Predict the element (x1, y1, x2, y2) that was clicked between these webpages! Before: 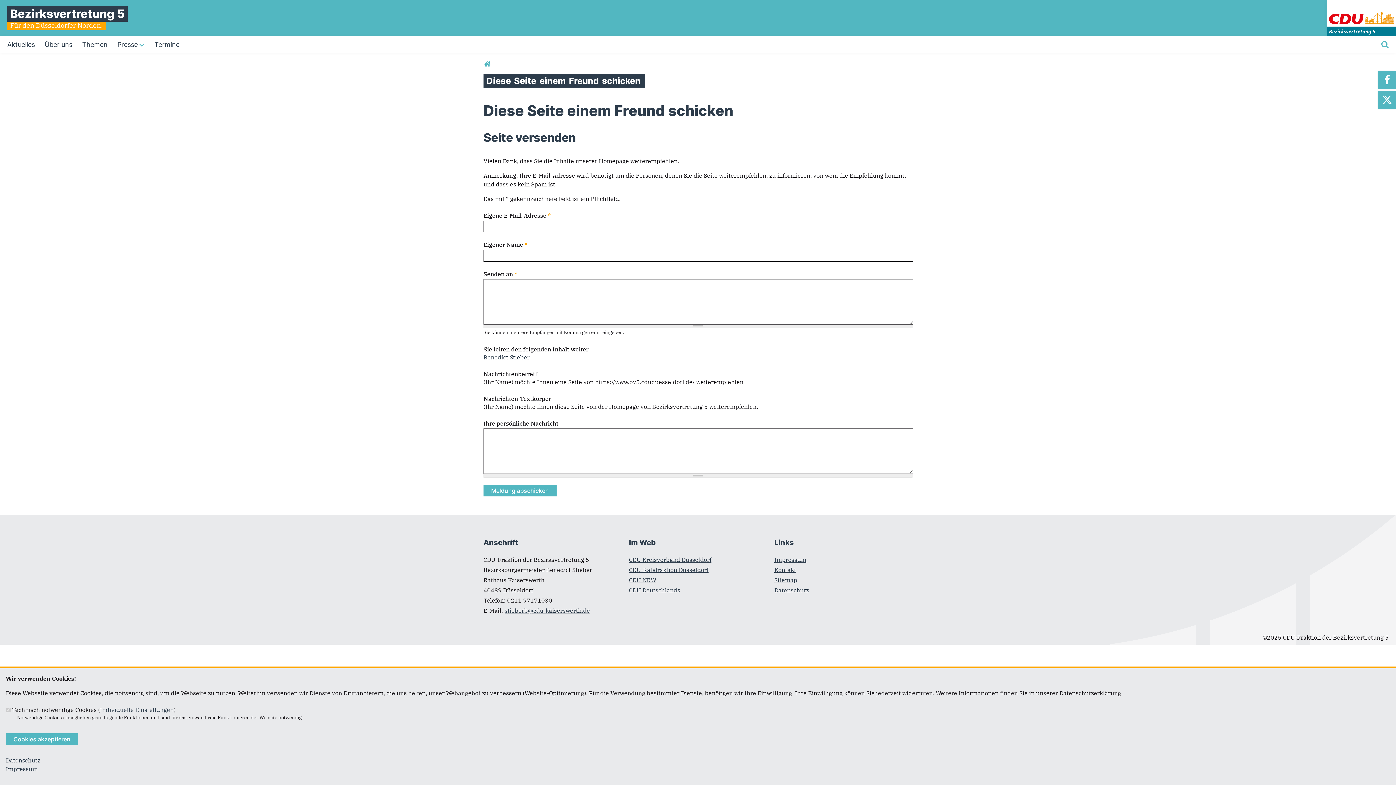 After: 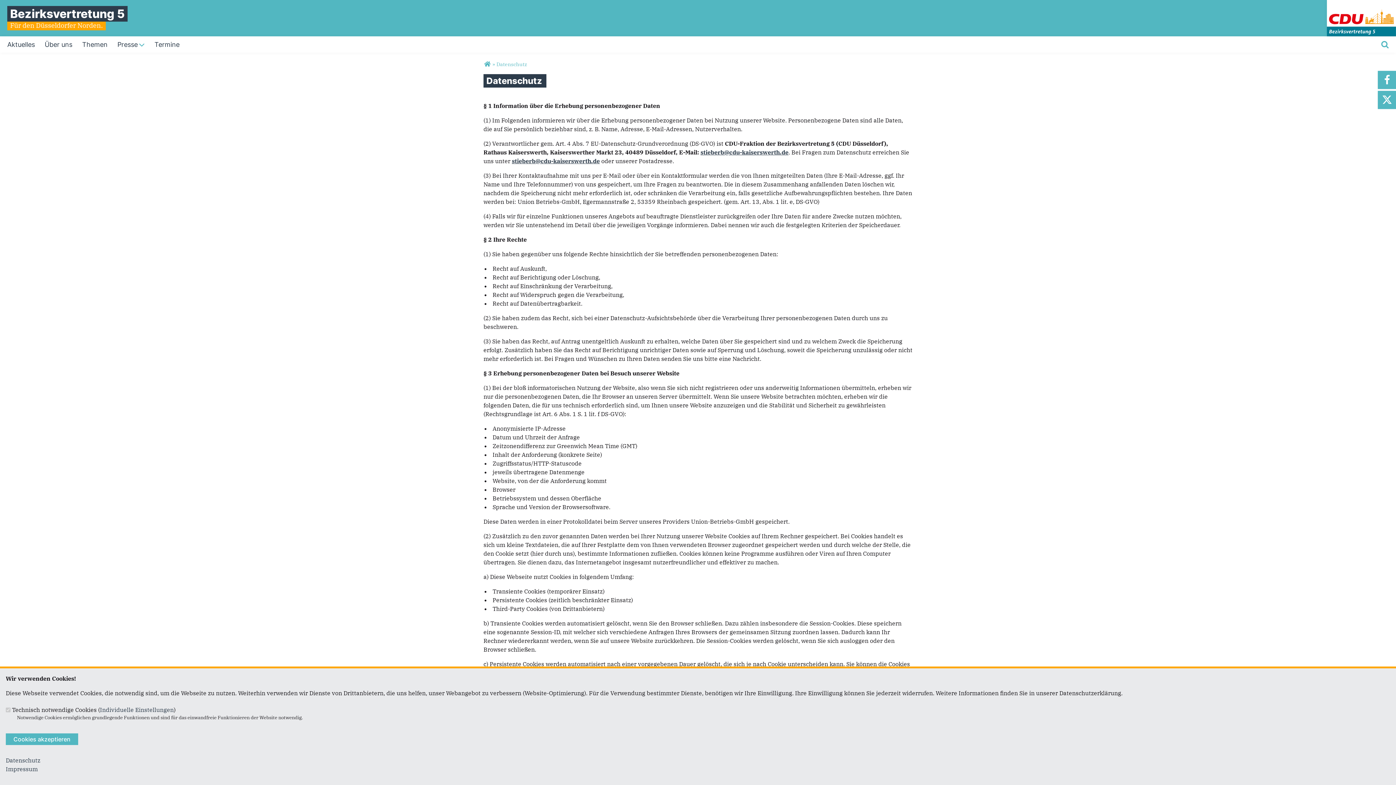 Action: label: Datenschutz bbox: (774, 587, 809, 594)